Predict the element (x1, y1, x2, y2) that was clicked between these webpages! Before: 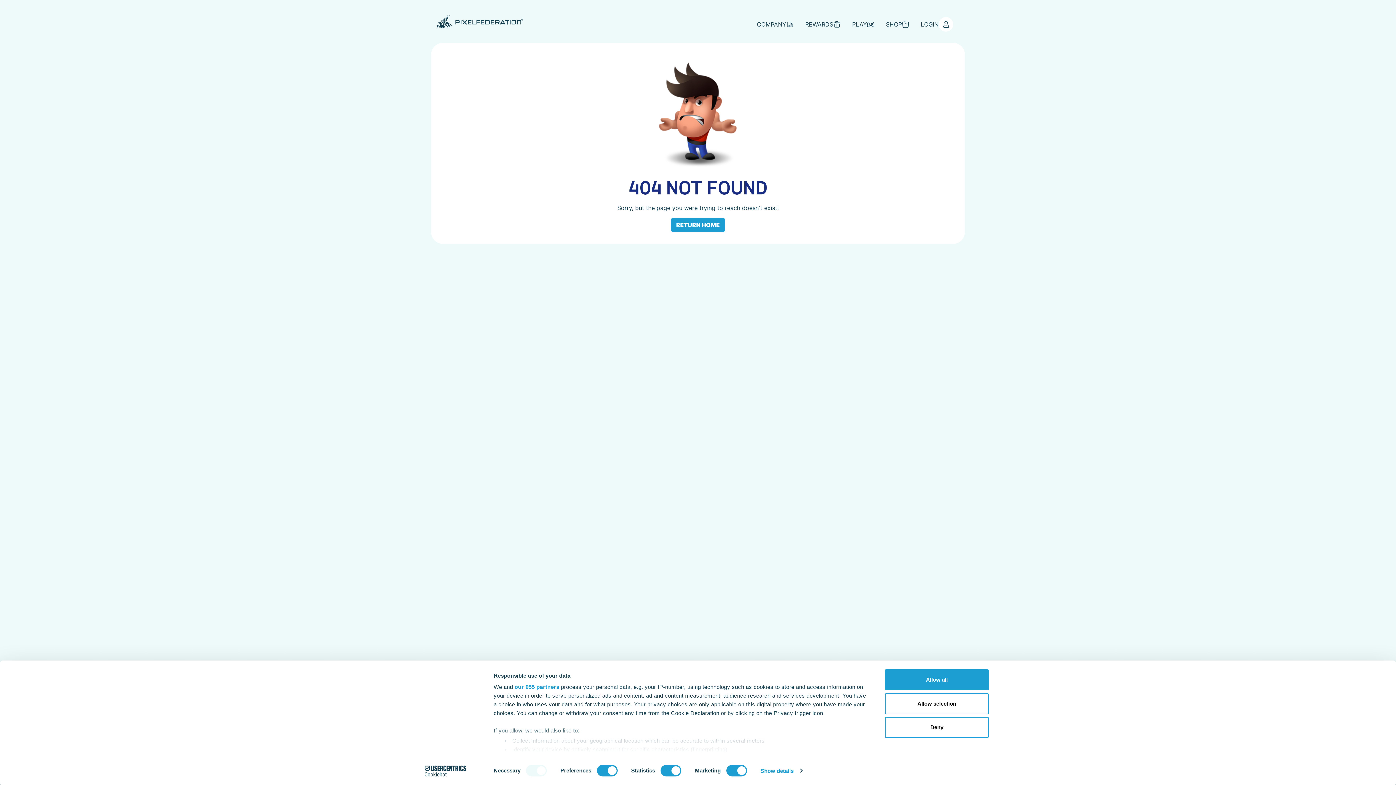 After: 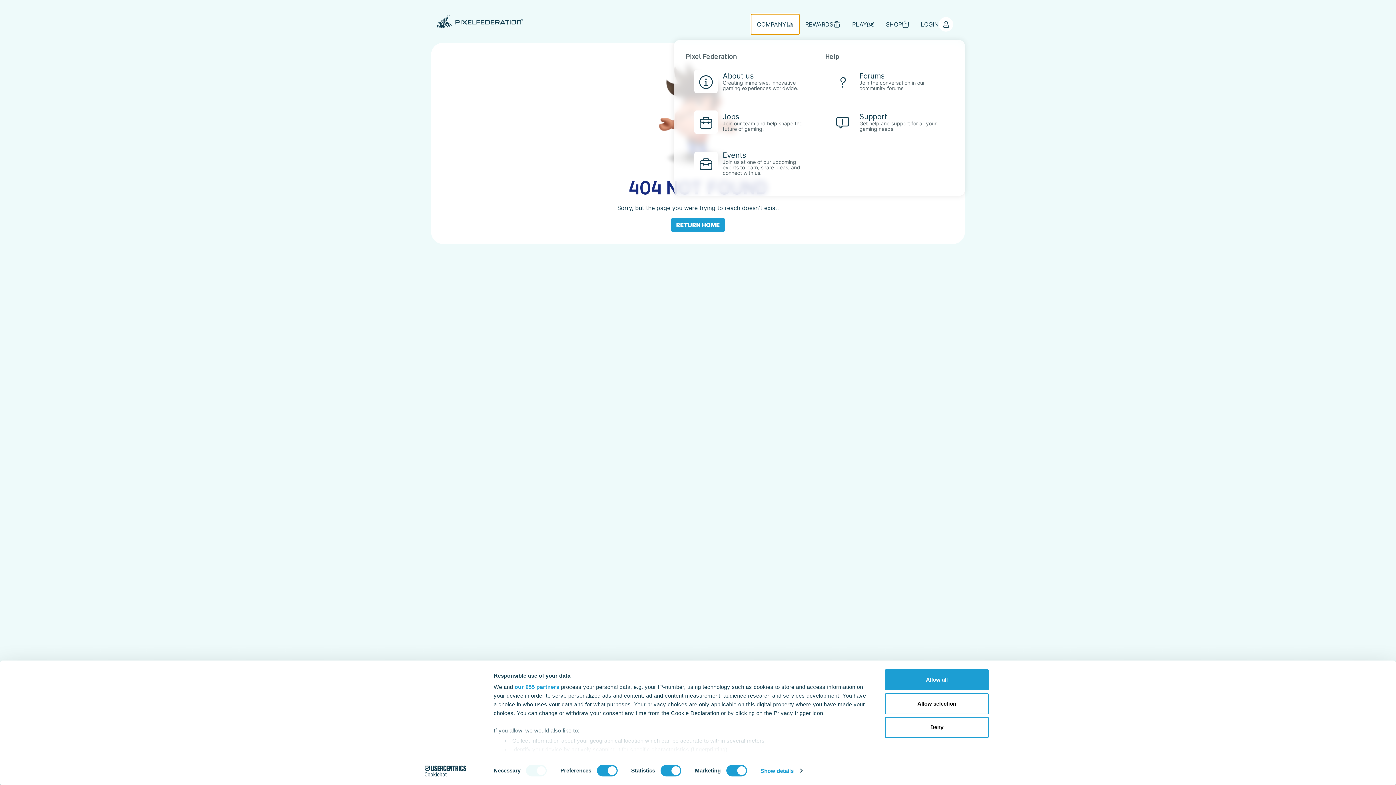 Action: label: COMPANY bbox: (751, 14, 799, 34)